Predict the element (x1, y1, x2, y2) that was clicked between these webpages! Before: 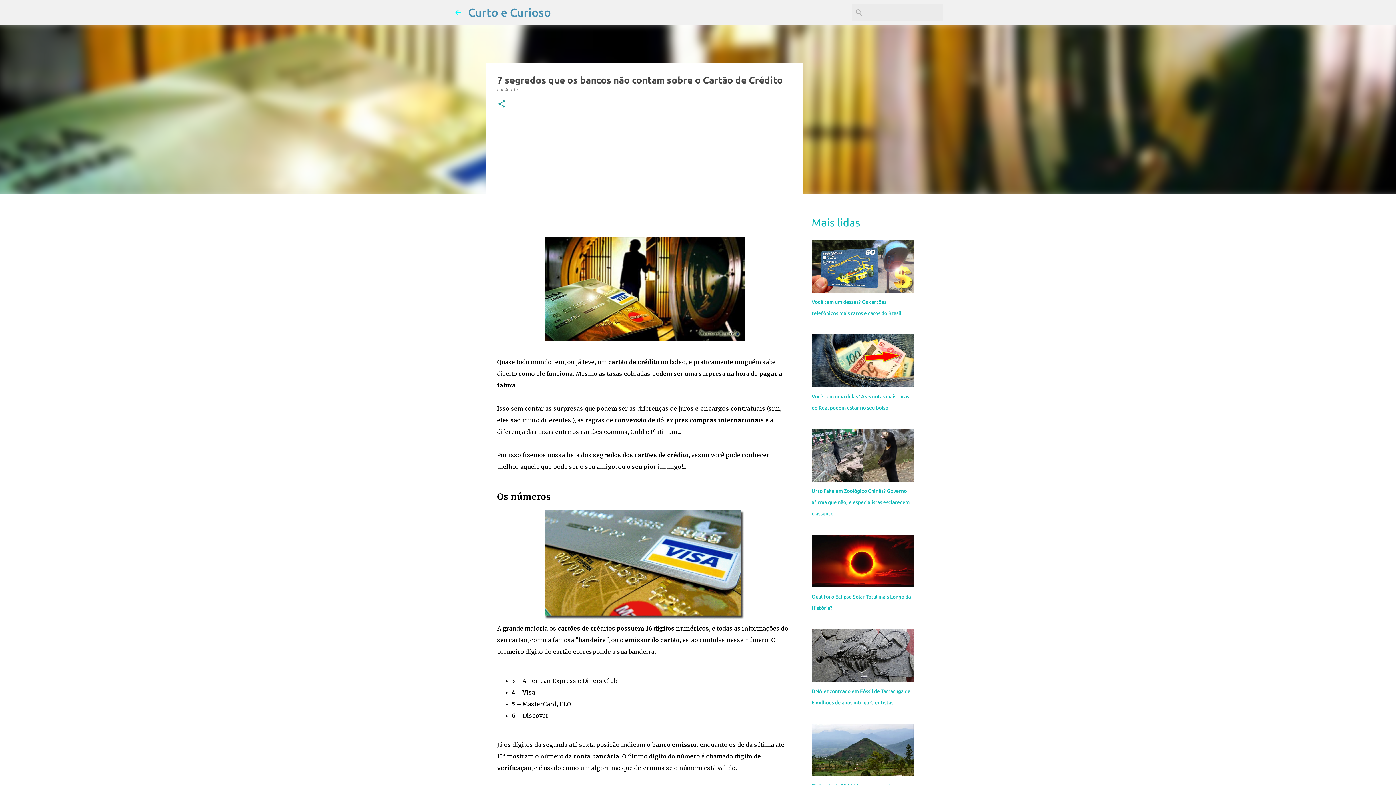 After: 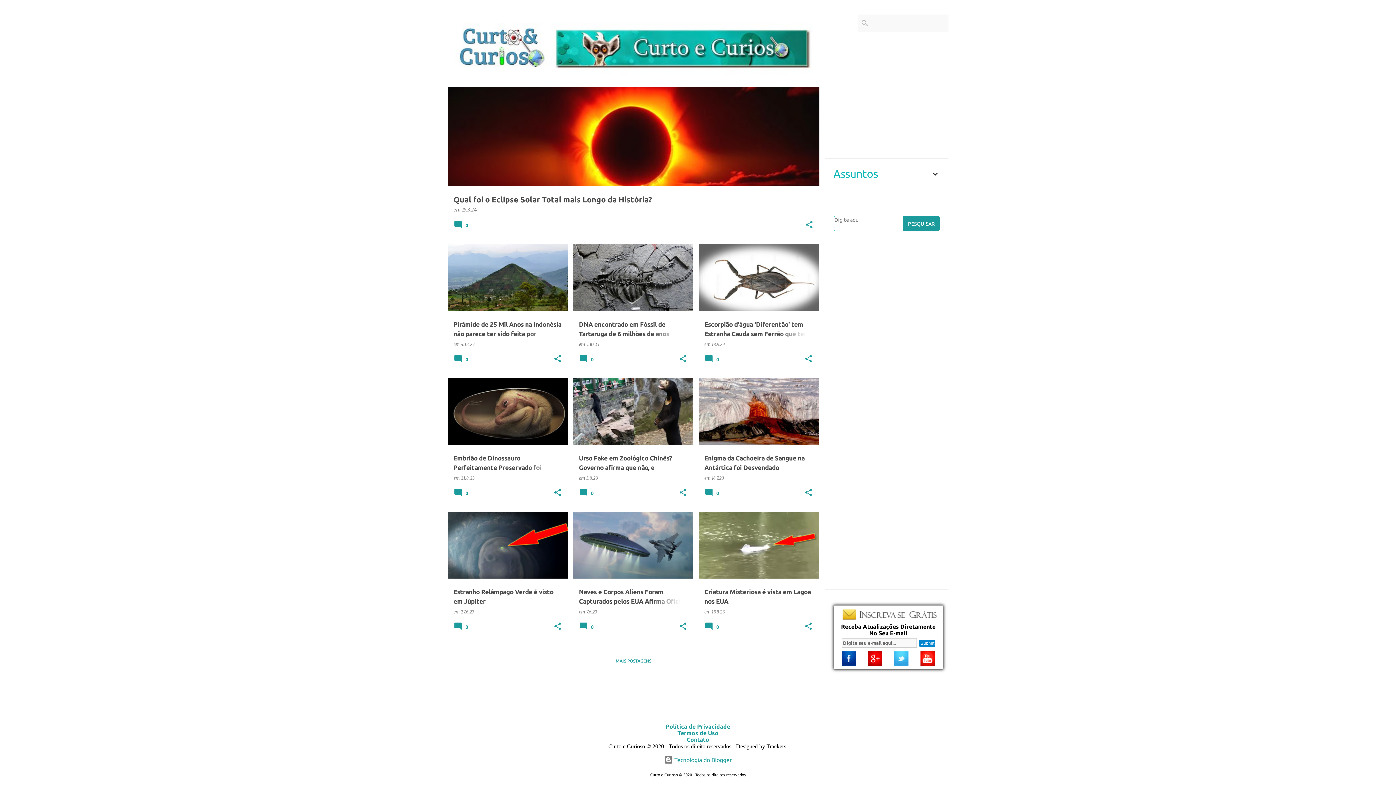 Action: label: Curto e Curioso bbox: (468, 5, 551, 18)